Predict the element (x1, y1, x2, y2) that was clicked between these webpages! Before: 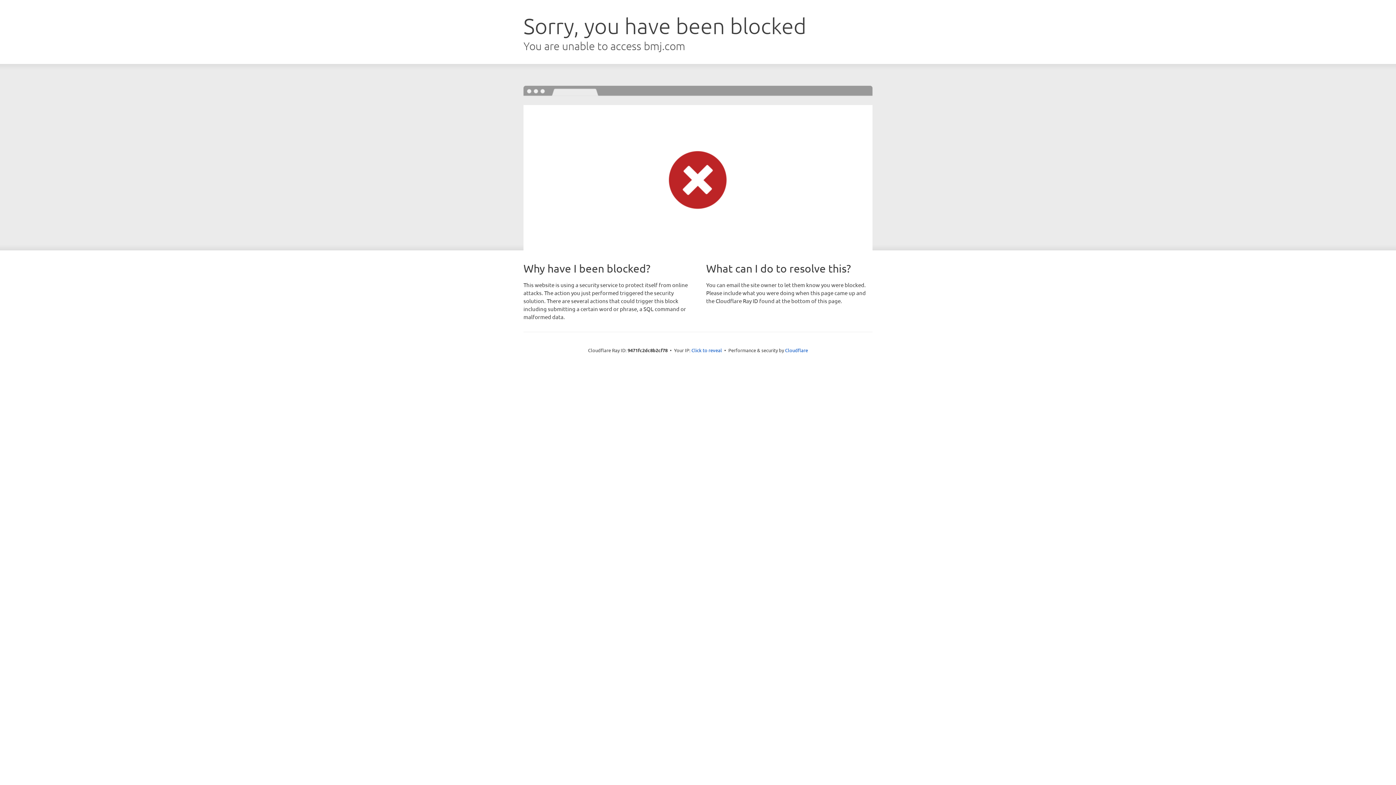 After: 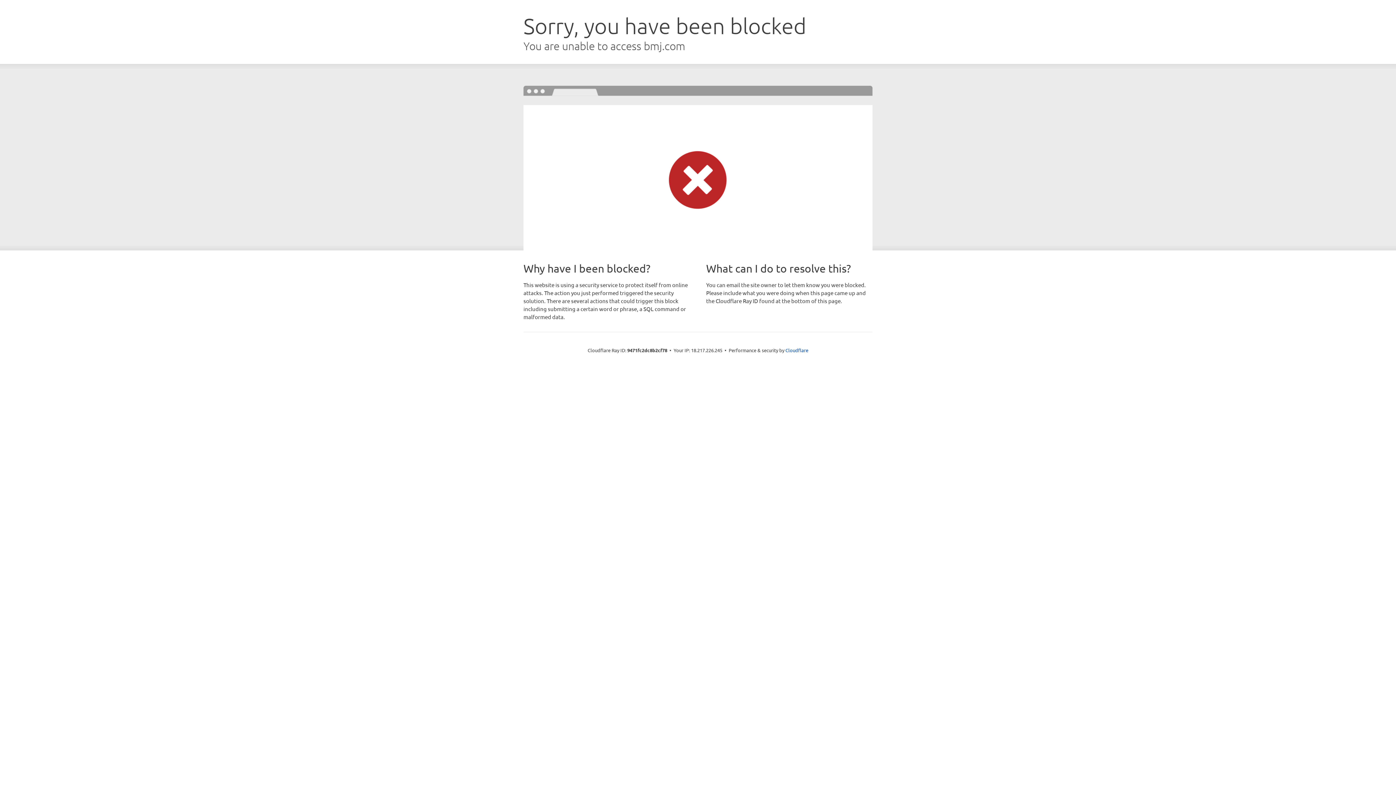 Action: label: Click to reveal bbox: (691, 346, 722, 353)